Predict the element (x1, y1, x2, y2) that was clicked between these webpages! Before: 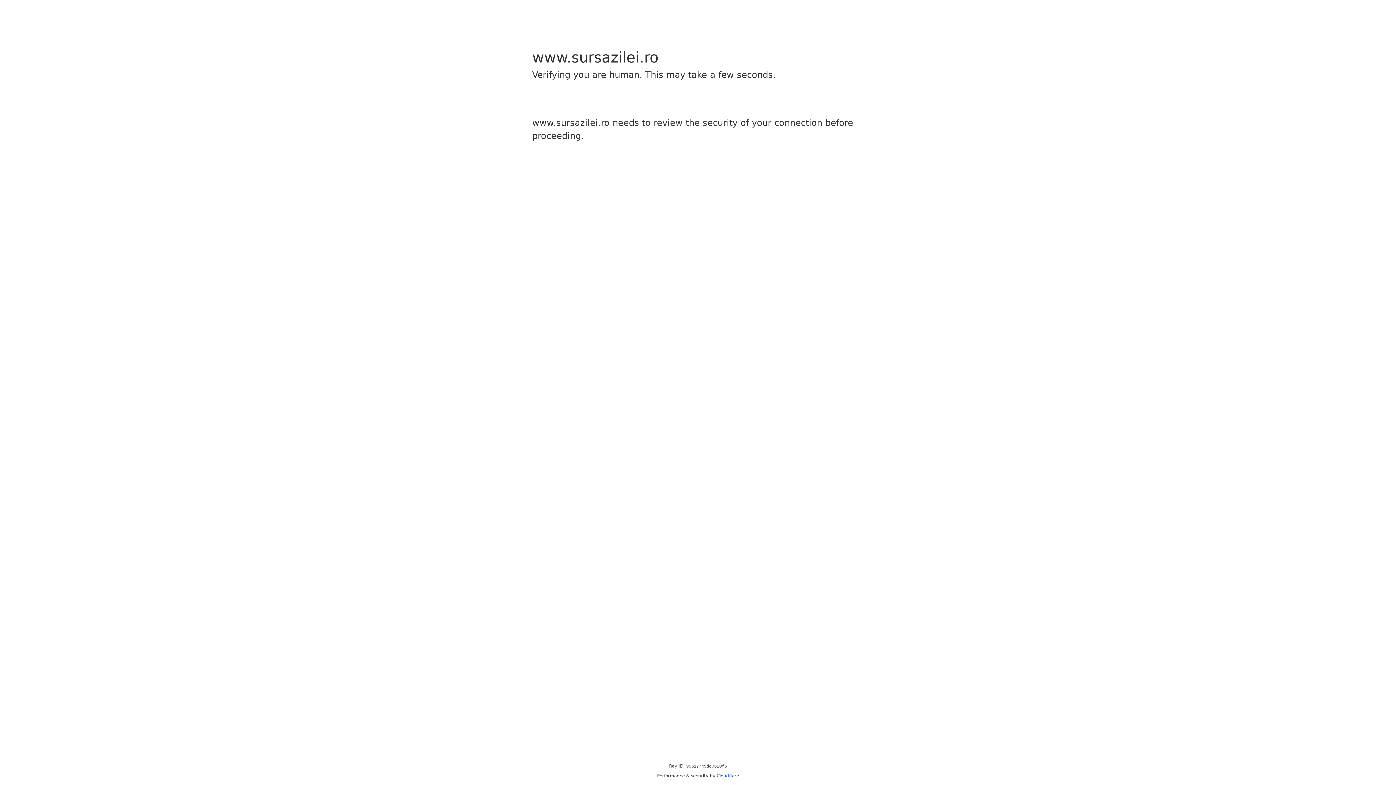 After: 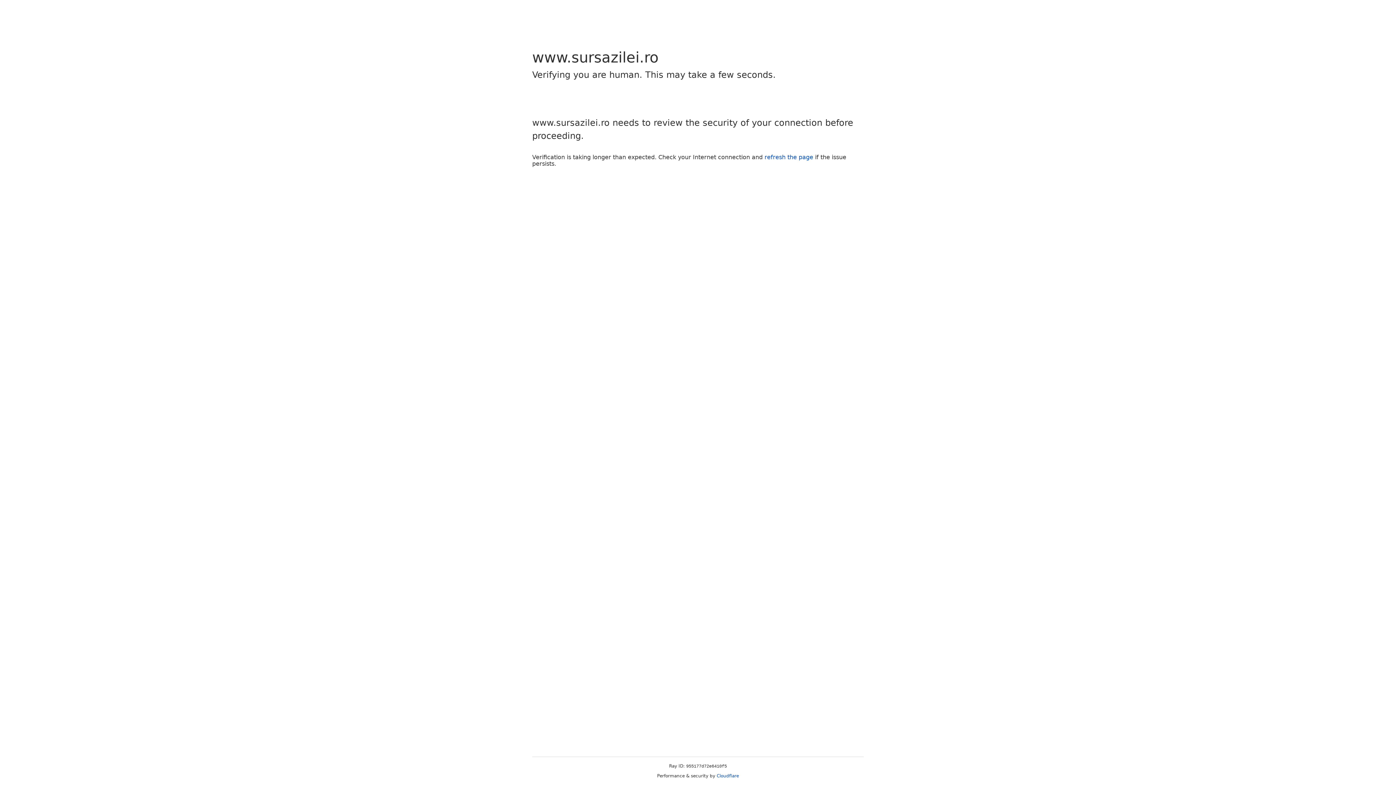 Action: label: Cloudflare bbox: (716, 773, 739, 778)